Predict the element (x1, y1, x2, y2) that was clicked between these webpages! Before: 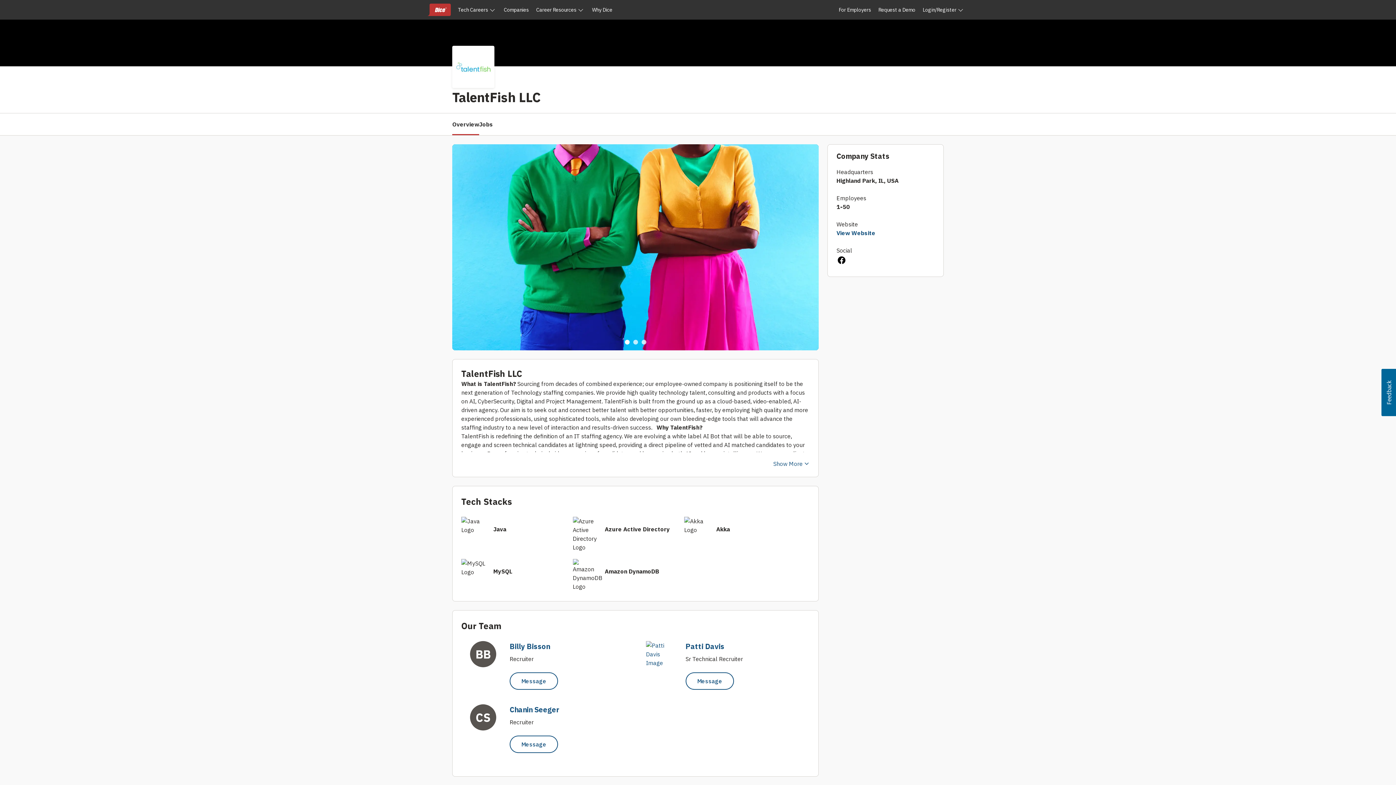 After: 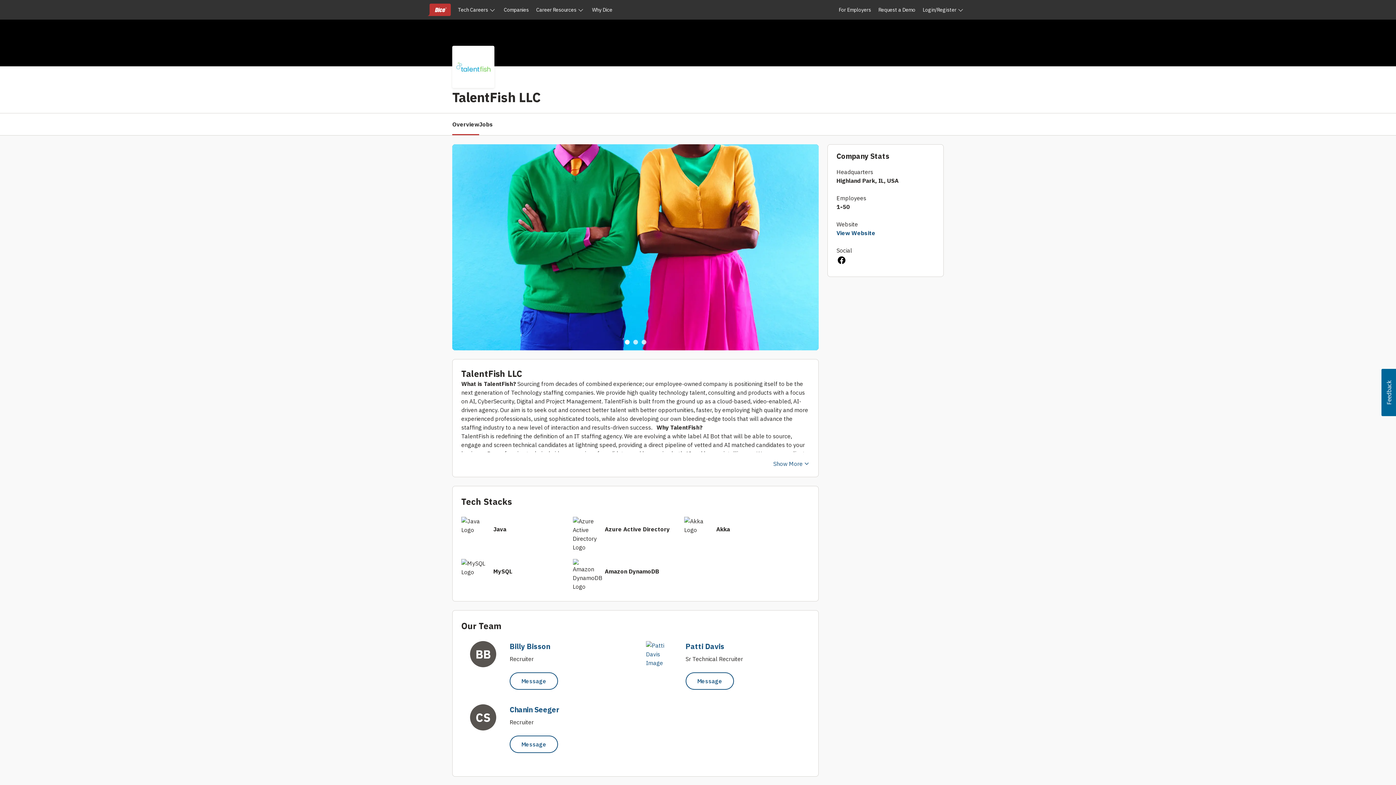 Action: bbox: (1381, 369, 1396, 416) label: Usabilla Feedback Button